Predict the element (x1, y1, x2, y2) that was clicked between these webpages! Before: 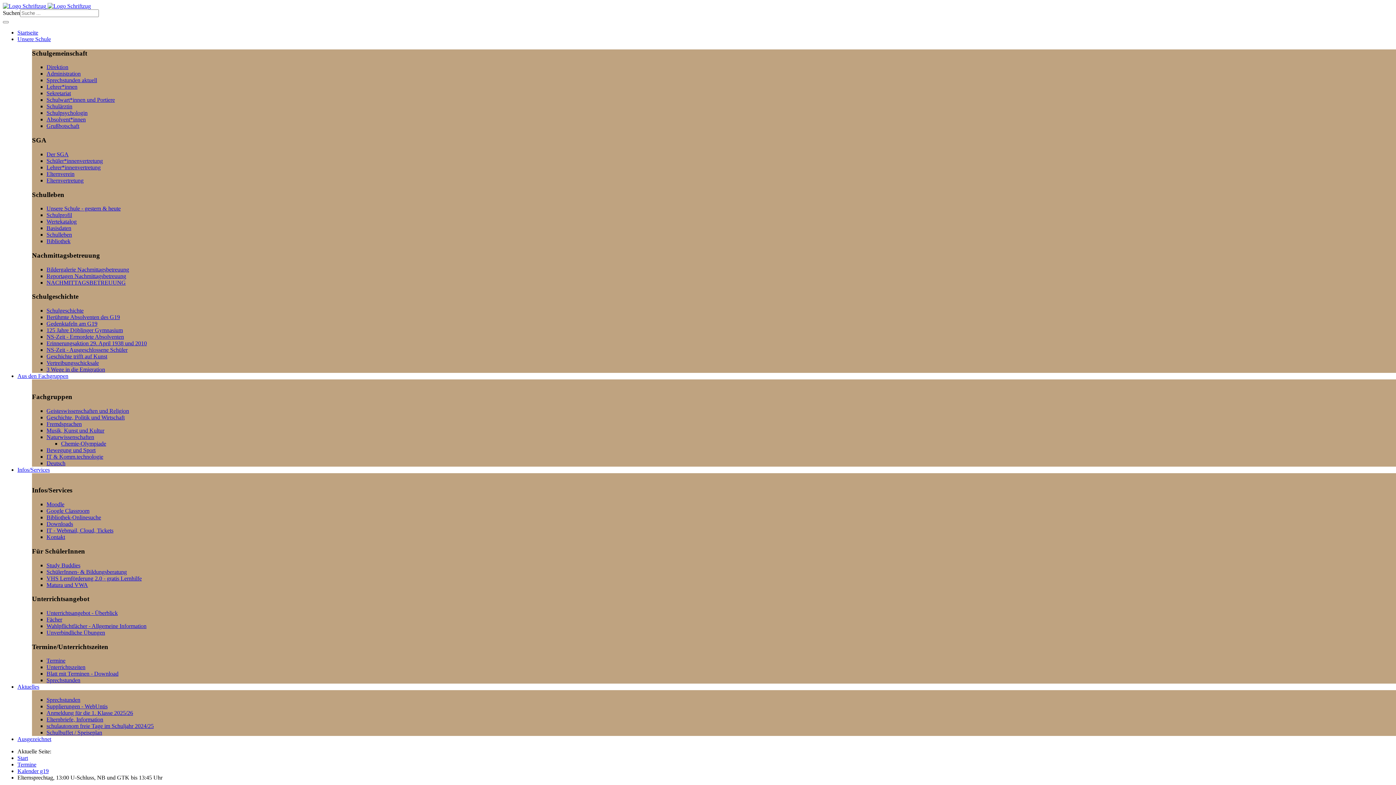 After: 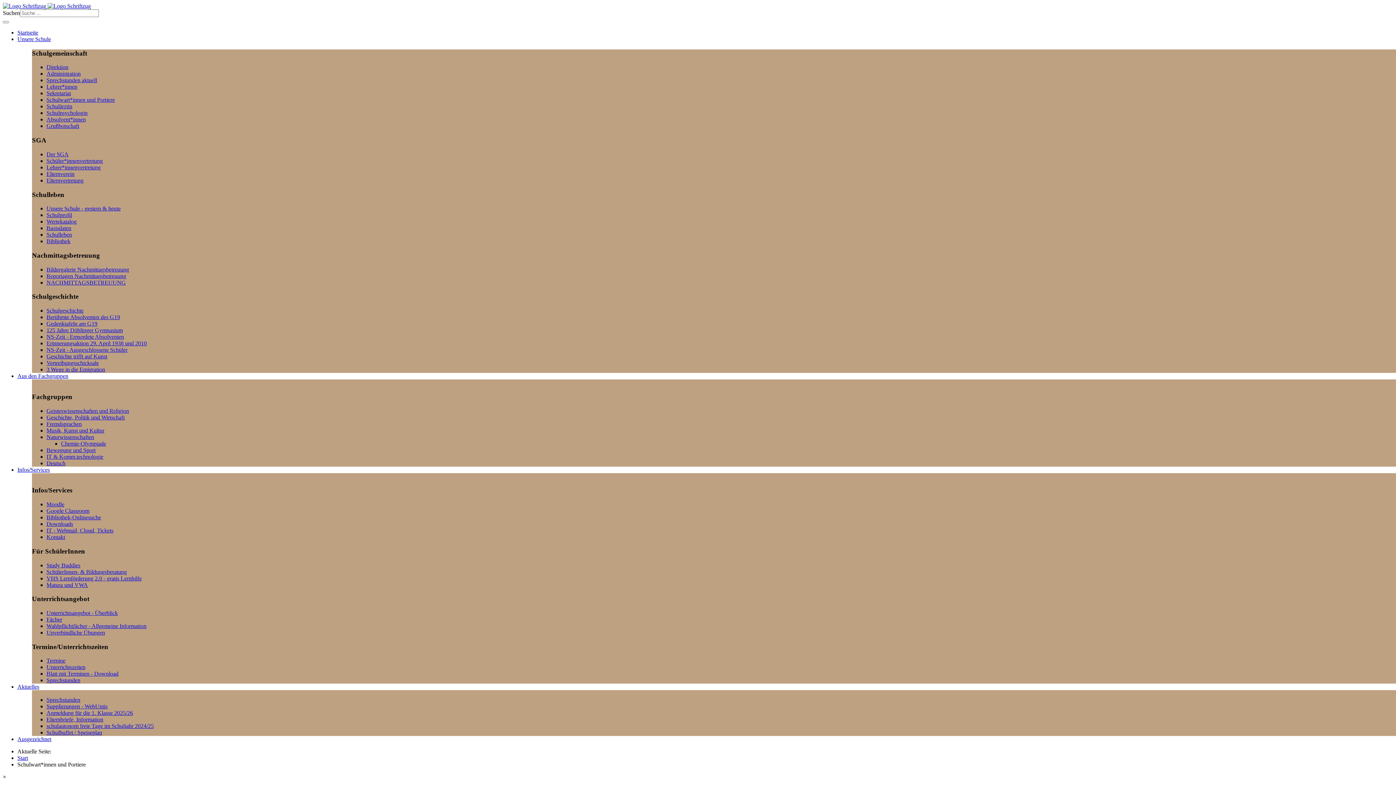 Action: label: Schulwart*innen und Portiere bbox: (46, 96, 114, 103)